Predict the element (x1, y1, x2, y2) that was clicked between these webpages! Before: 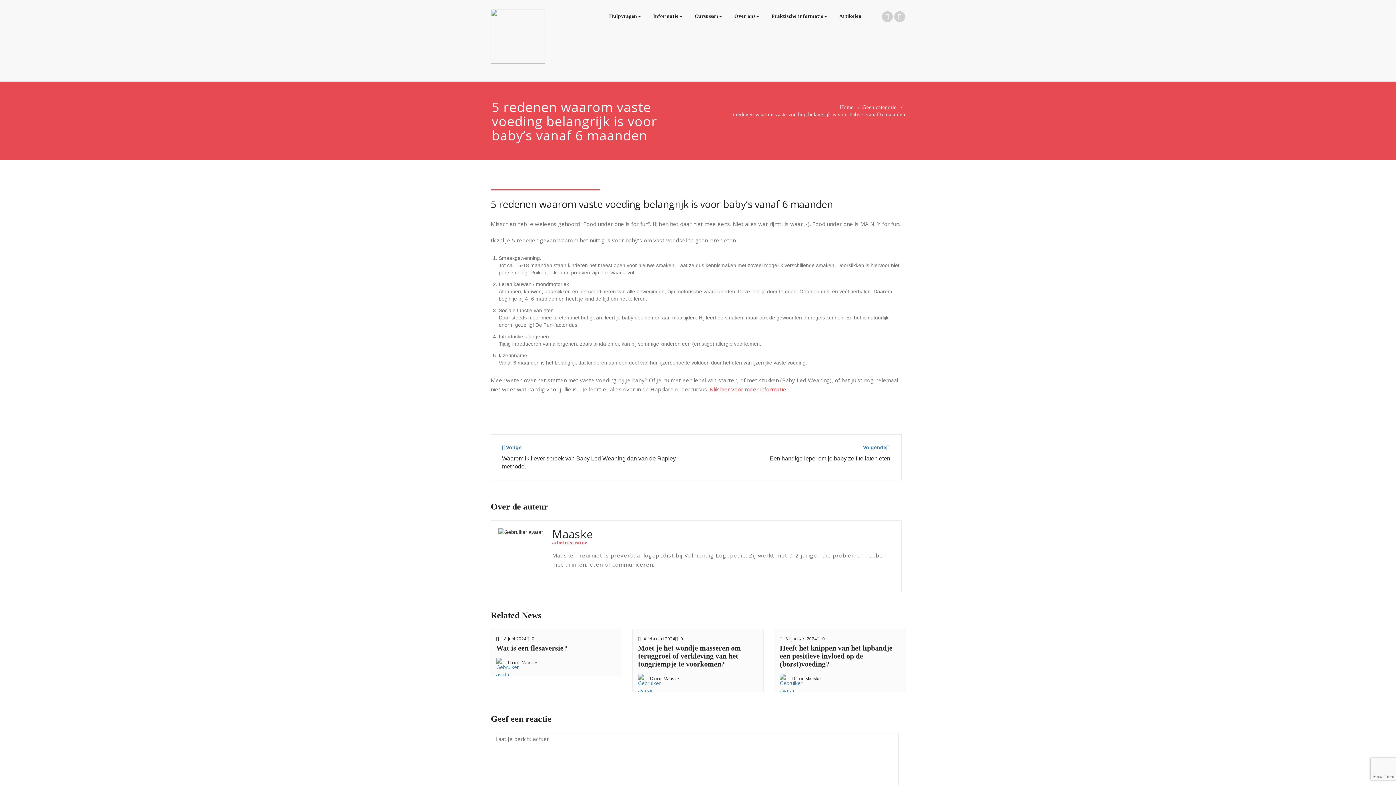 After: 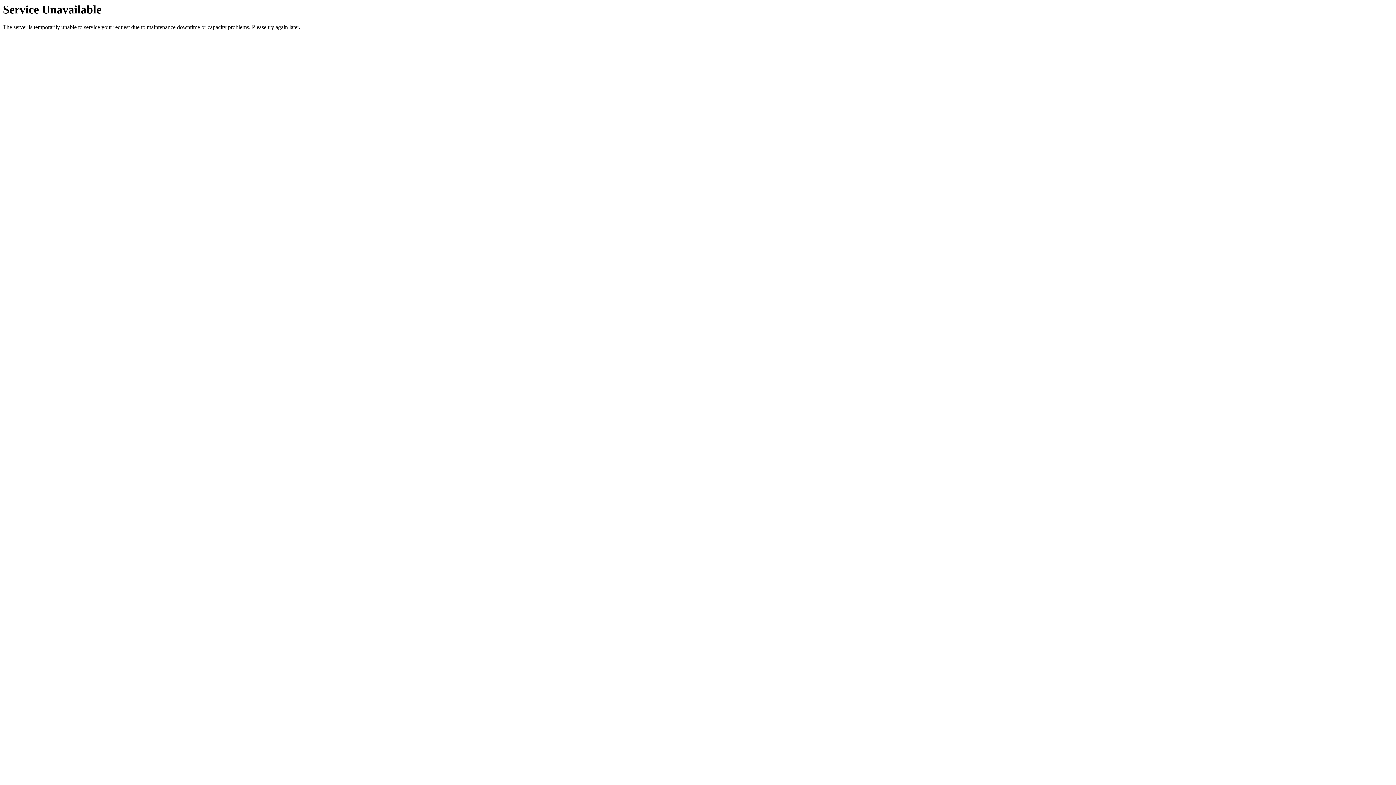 Action: label: Maaske bbox: (805, 675, 821, 682)